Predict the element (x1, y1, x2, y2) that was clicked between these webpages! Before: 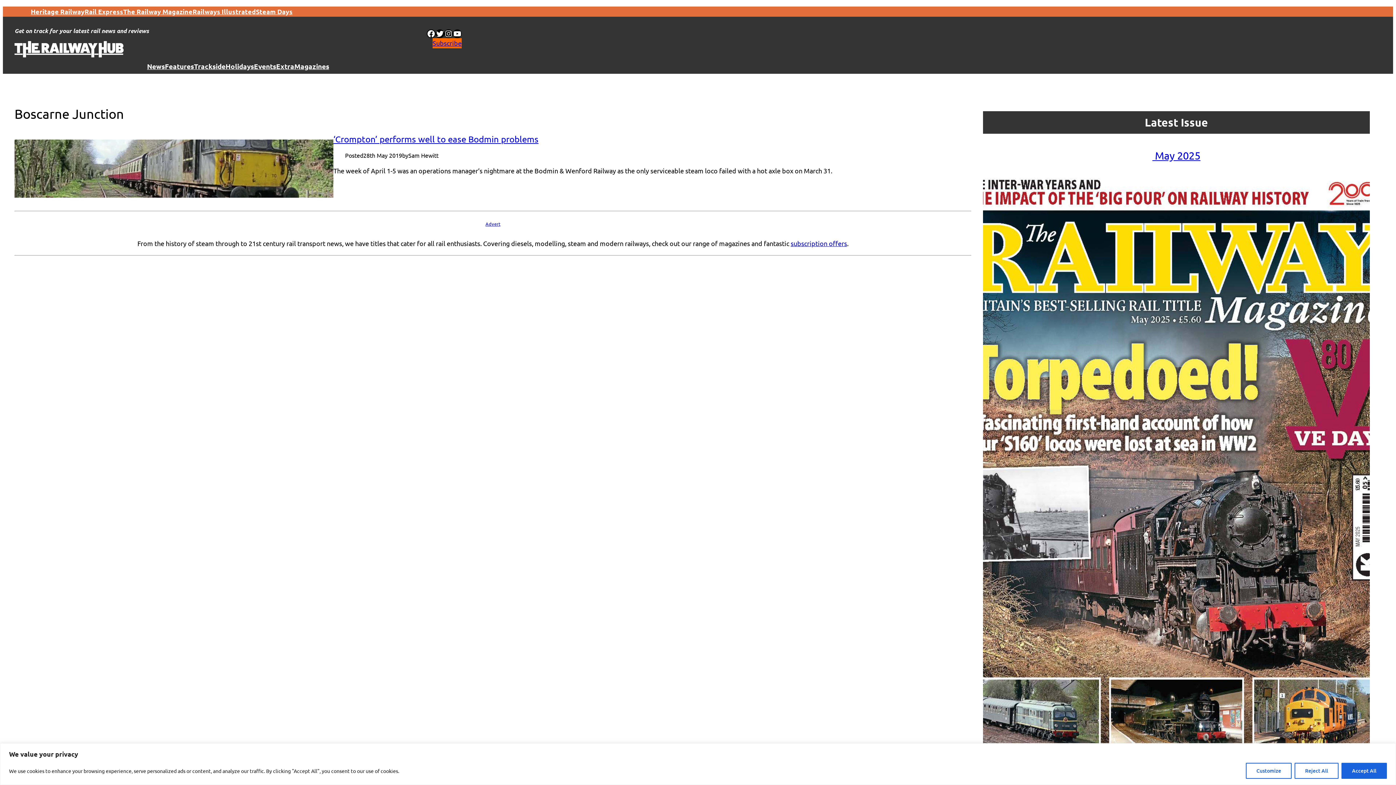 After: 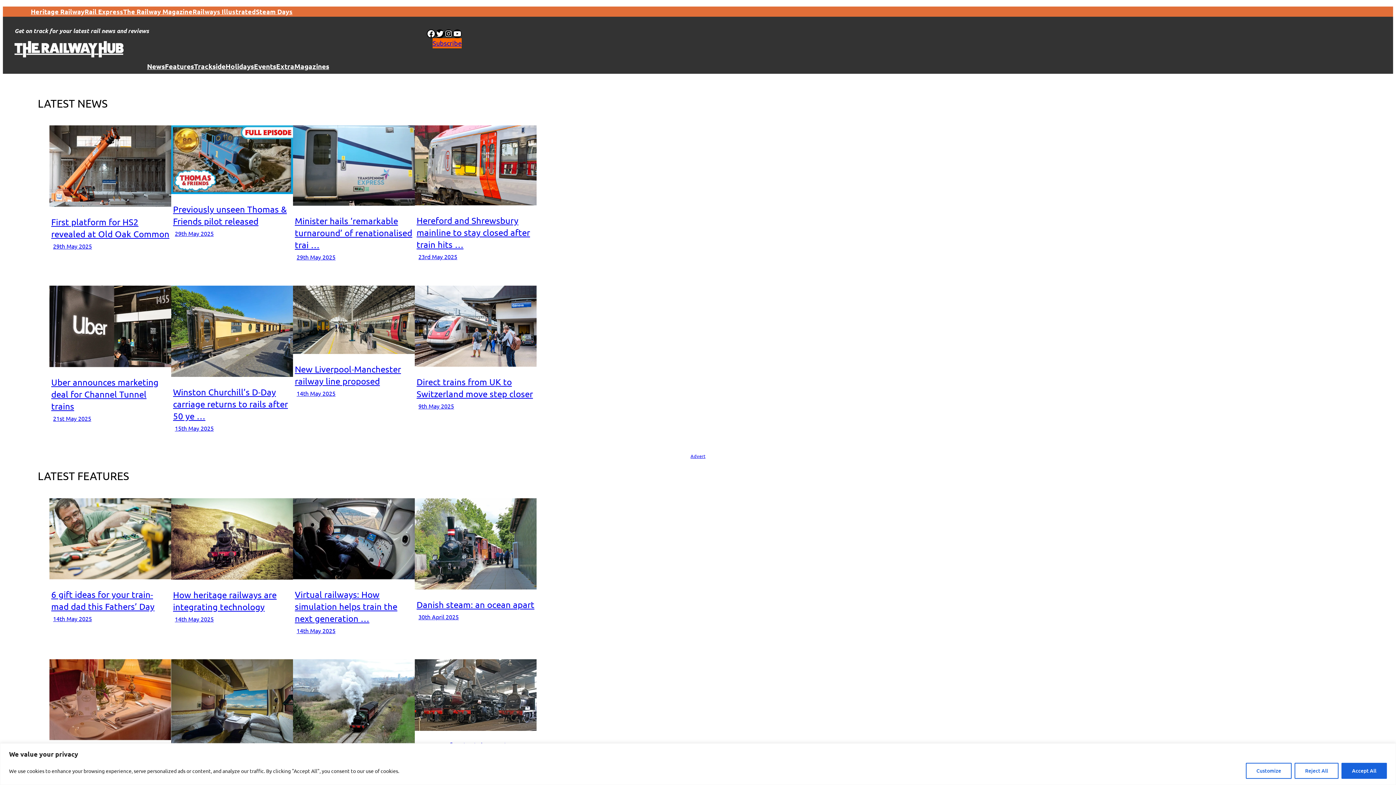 Action: bbox: (14, 41, 123, 57)